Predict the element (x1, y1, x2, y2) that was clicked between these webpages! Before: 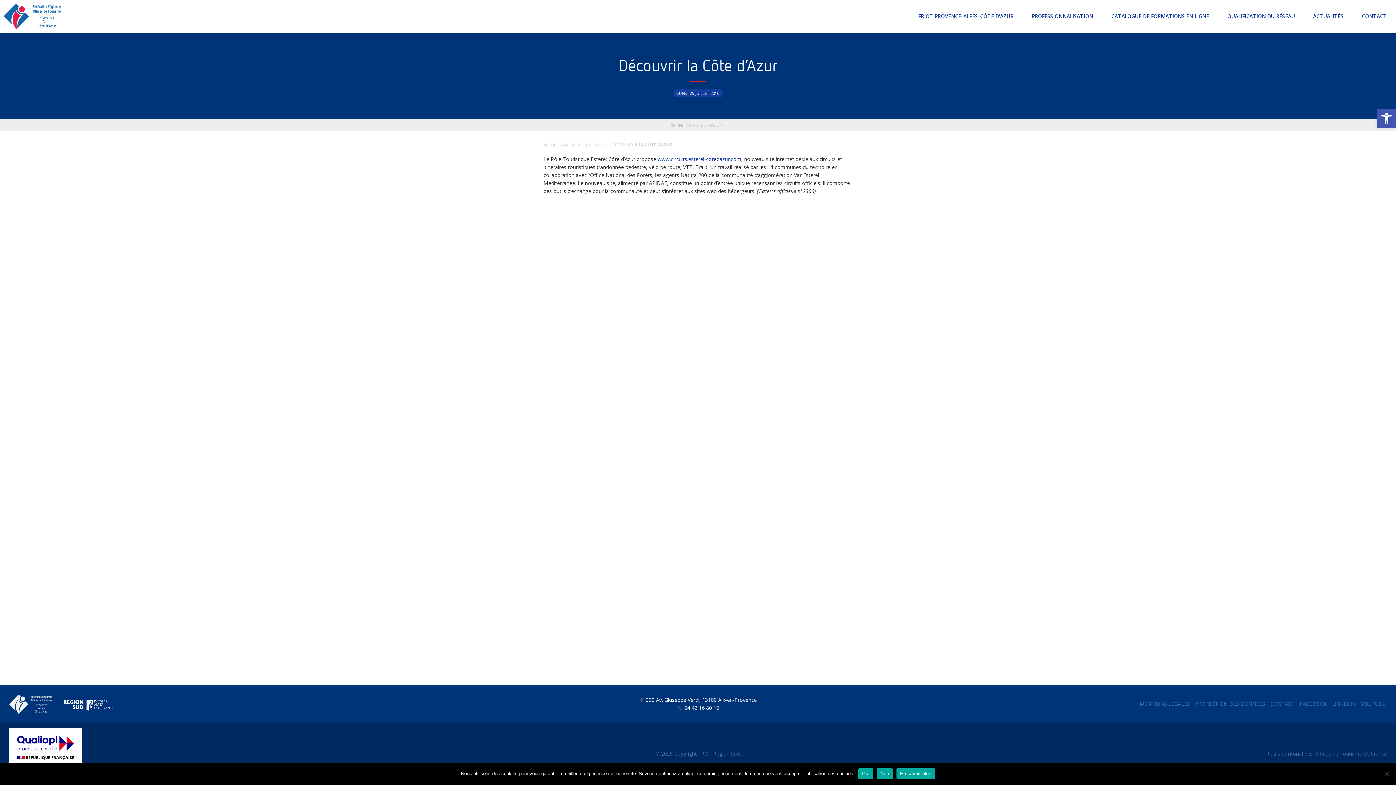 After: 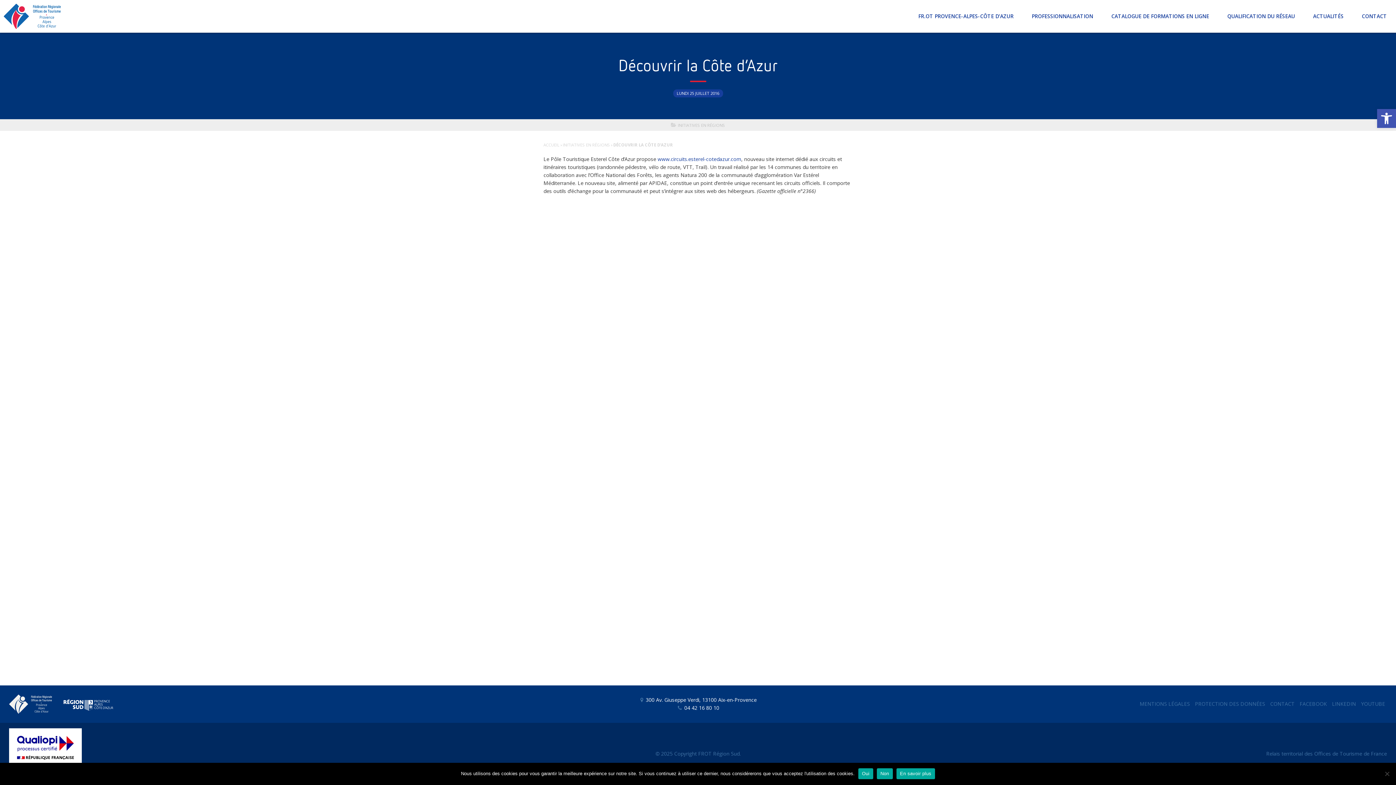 Action: bbox: (61, 696, 116, 714)